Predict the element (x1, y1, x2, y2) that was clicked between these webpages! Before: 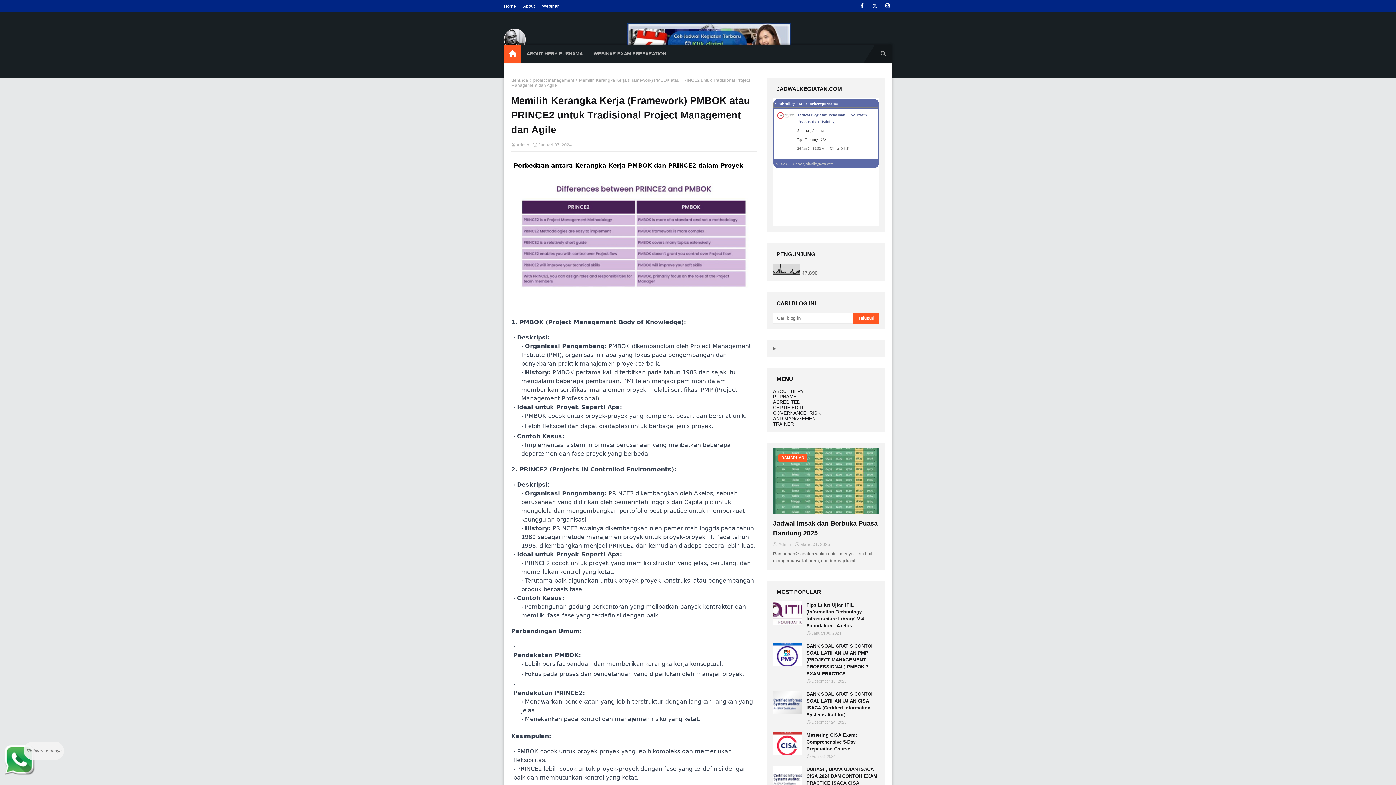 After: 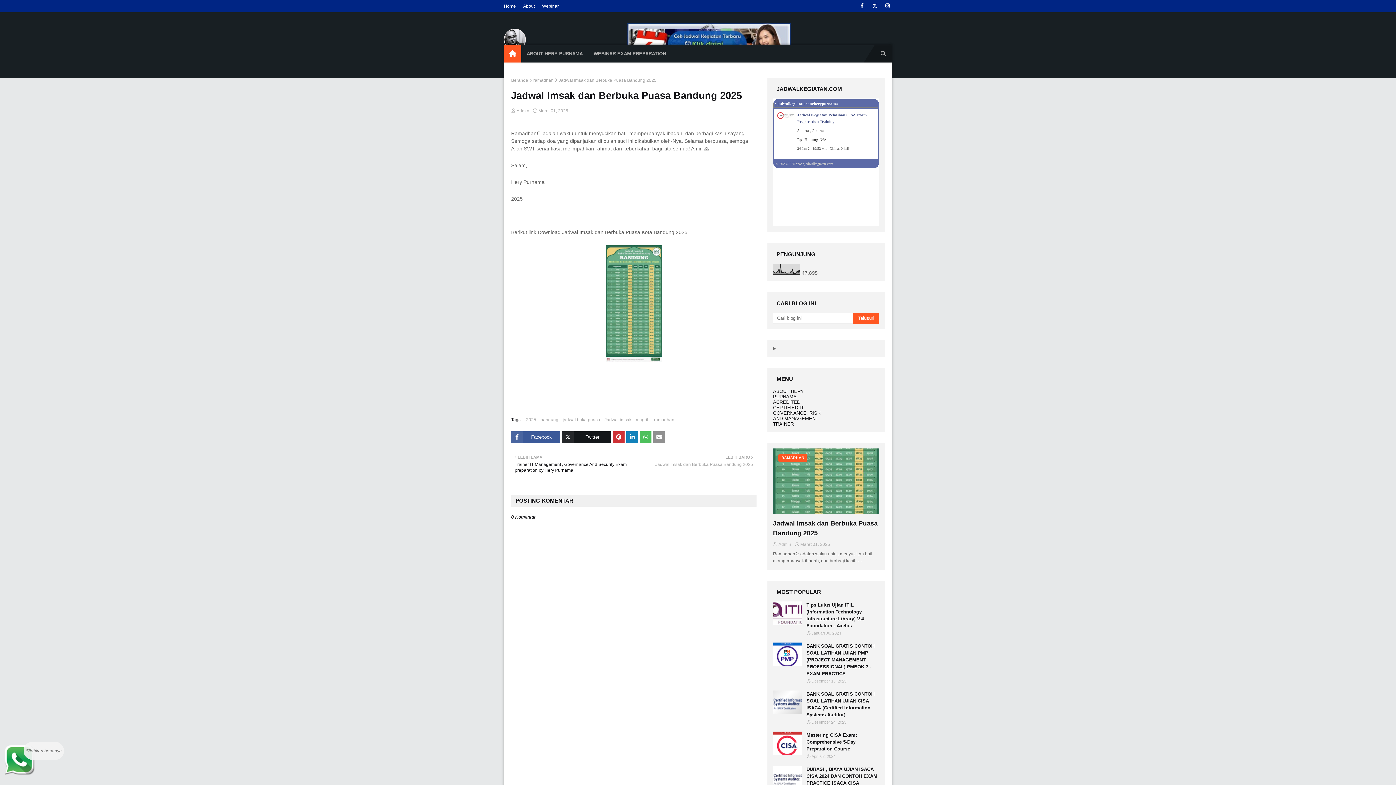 Action: label: RAMADHAN bbox: (773, 448, 879, 514)